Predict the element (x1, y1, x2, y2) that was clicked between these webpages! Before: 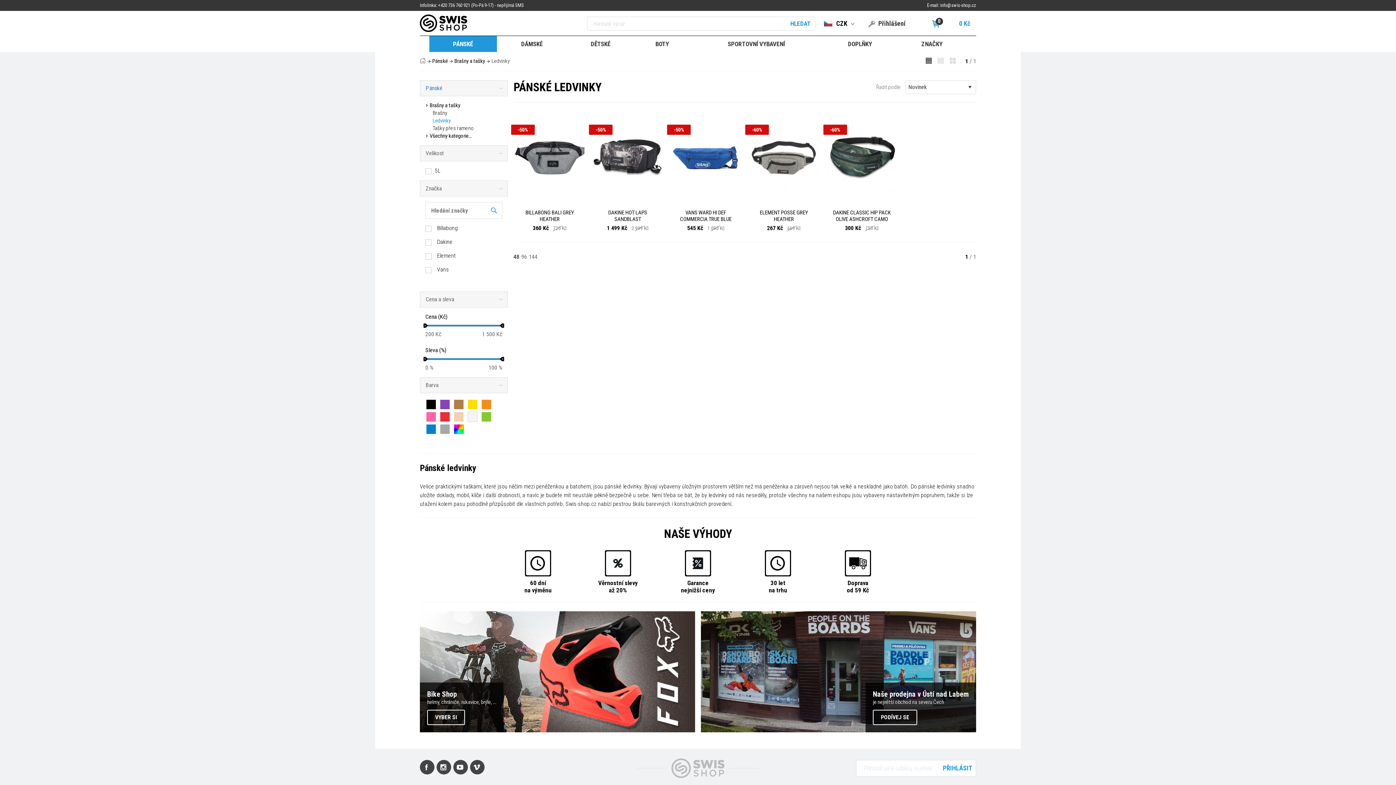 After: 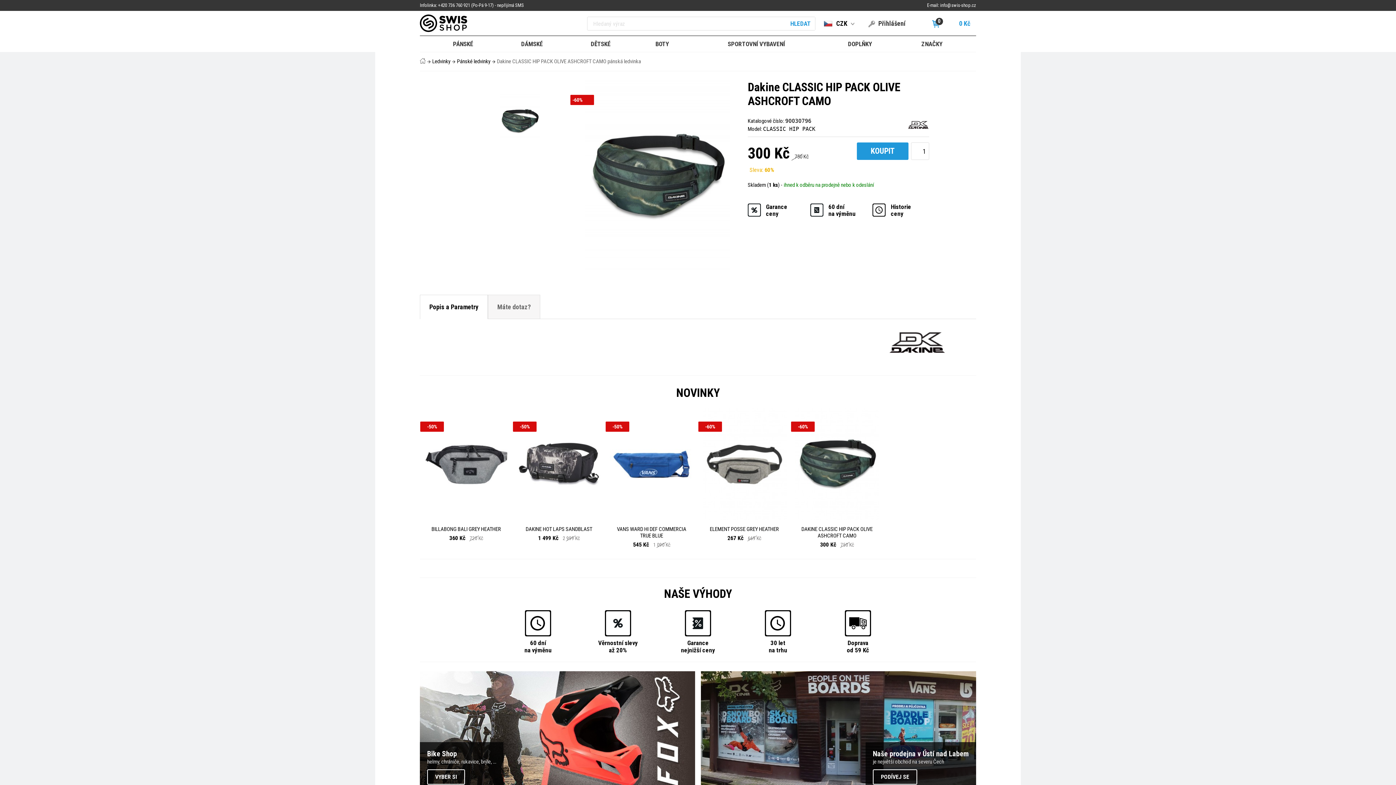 Action: bbox: (826, 110, 897, 205)